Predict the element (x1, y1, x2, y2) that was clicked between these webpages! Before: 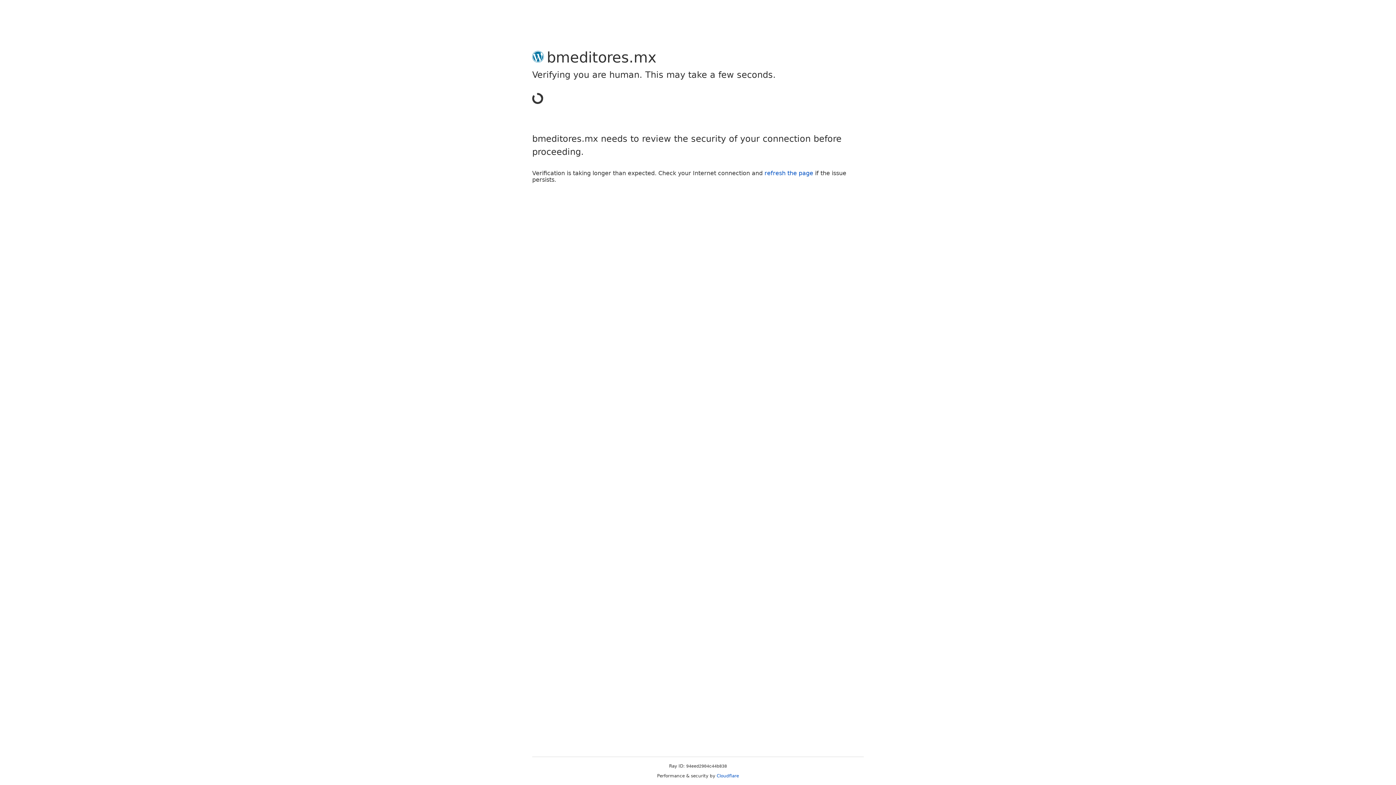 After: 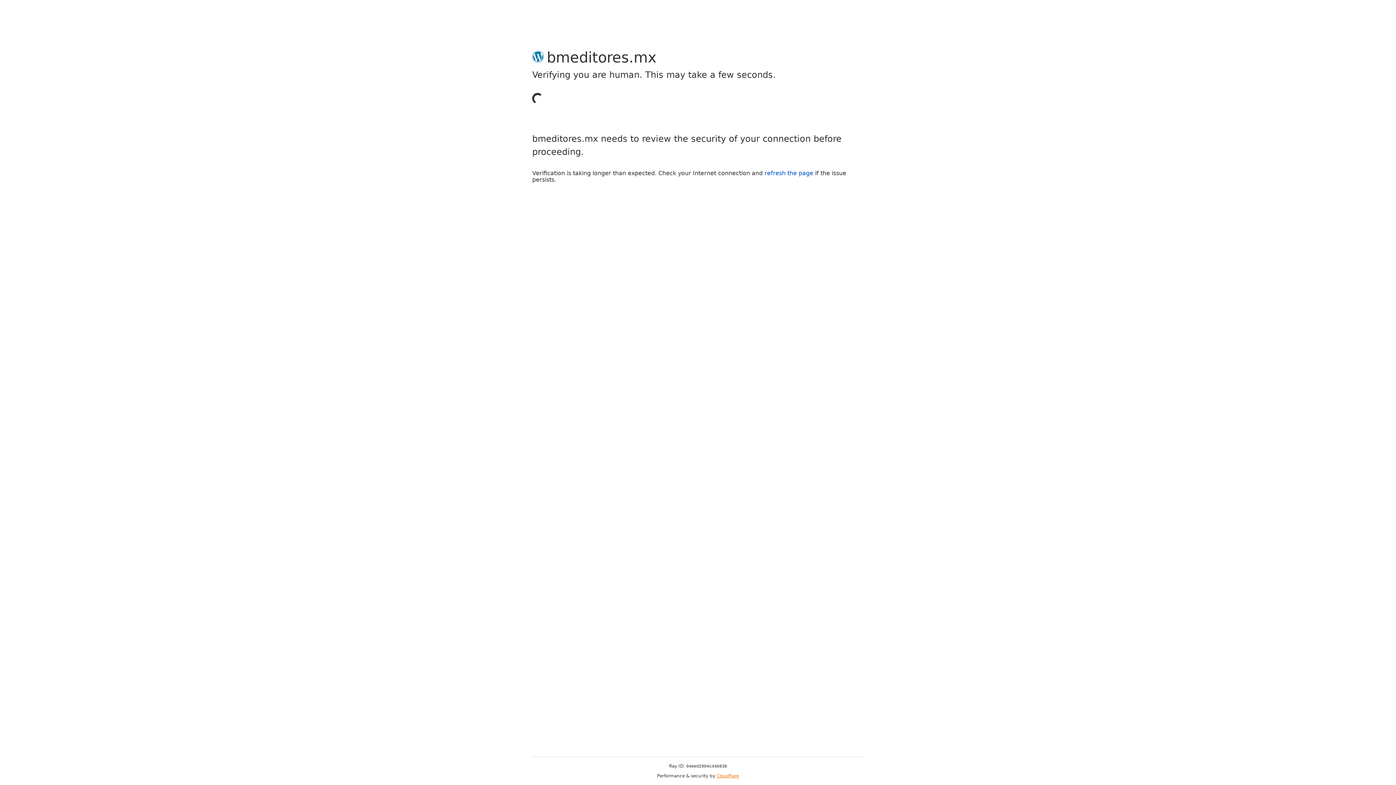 Action: label: Cloudflare bbox: (716, 773, 739, 778)